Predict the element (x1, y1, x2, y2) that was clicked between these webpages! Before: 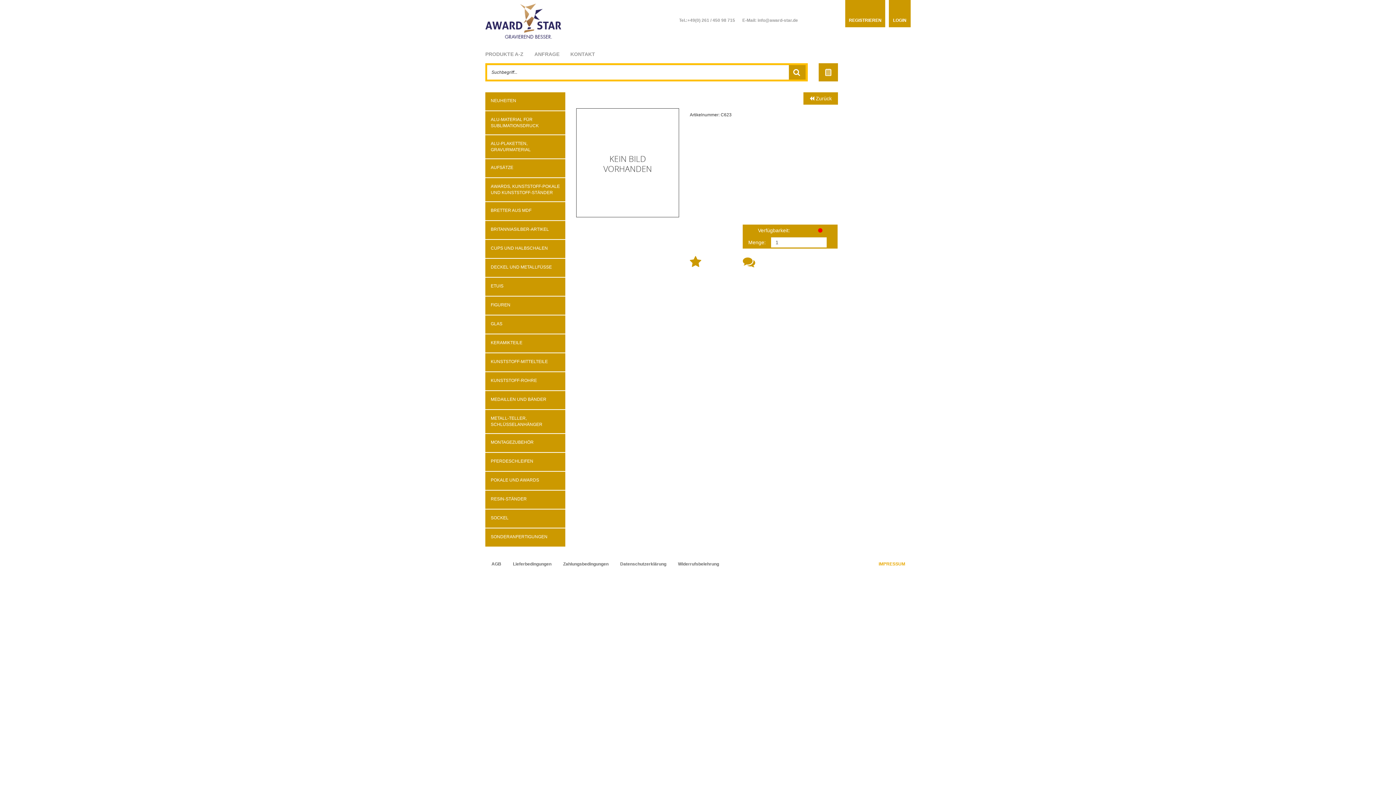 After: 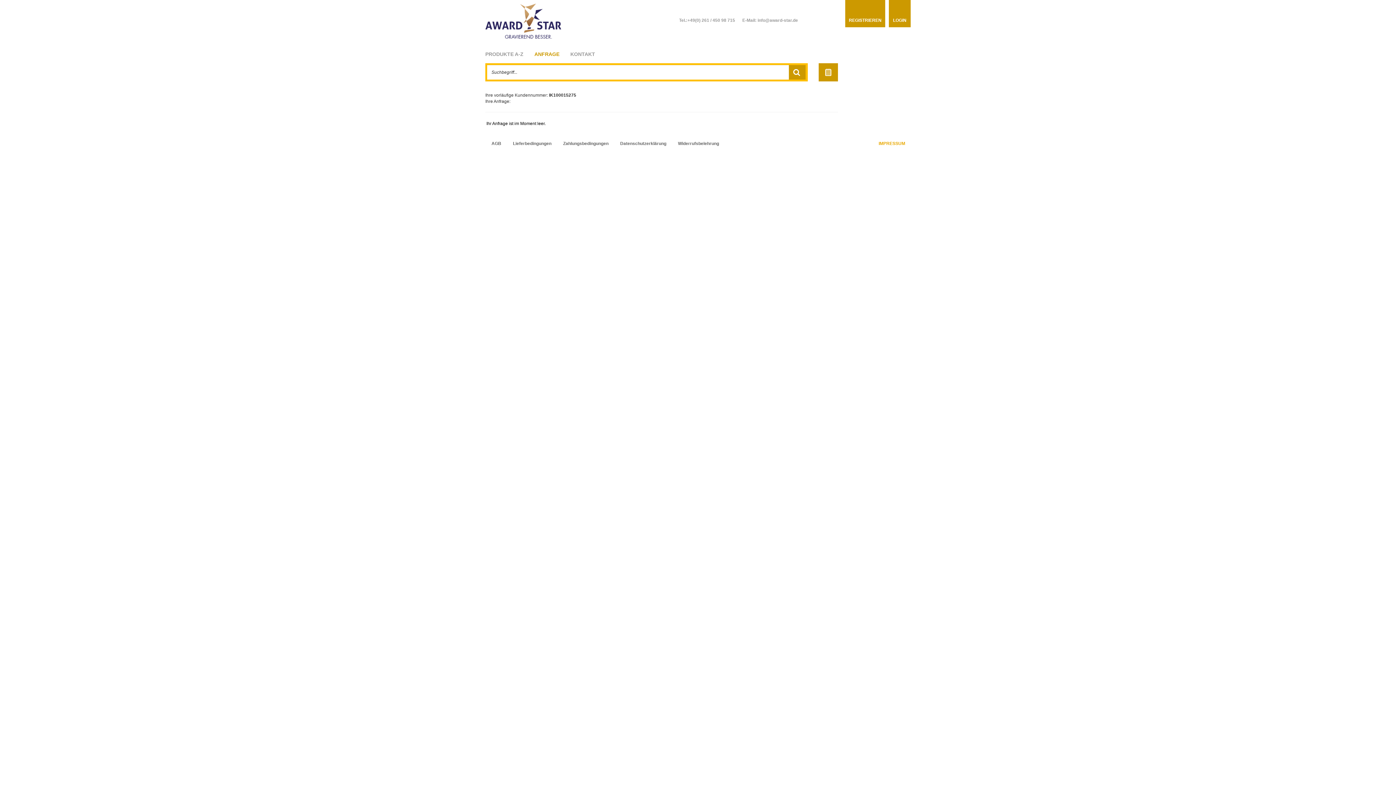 Action: bbox: (529, 45, 565, 63) label: ANFRAGE